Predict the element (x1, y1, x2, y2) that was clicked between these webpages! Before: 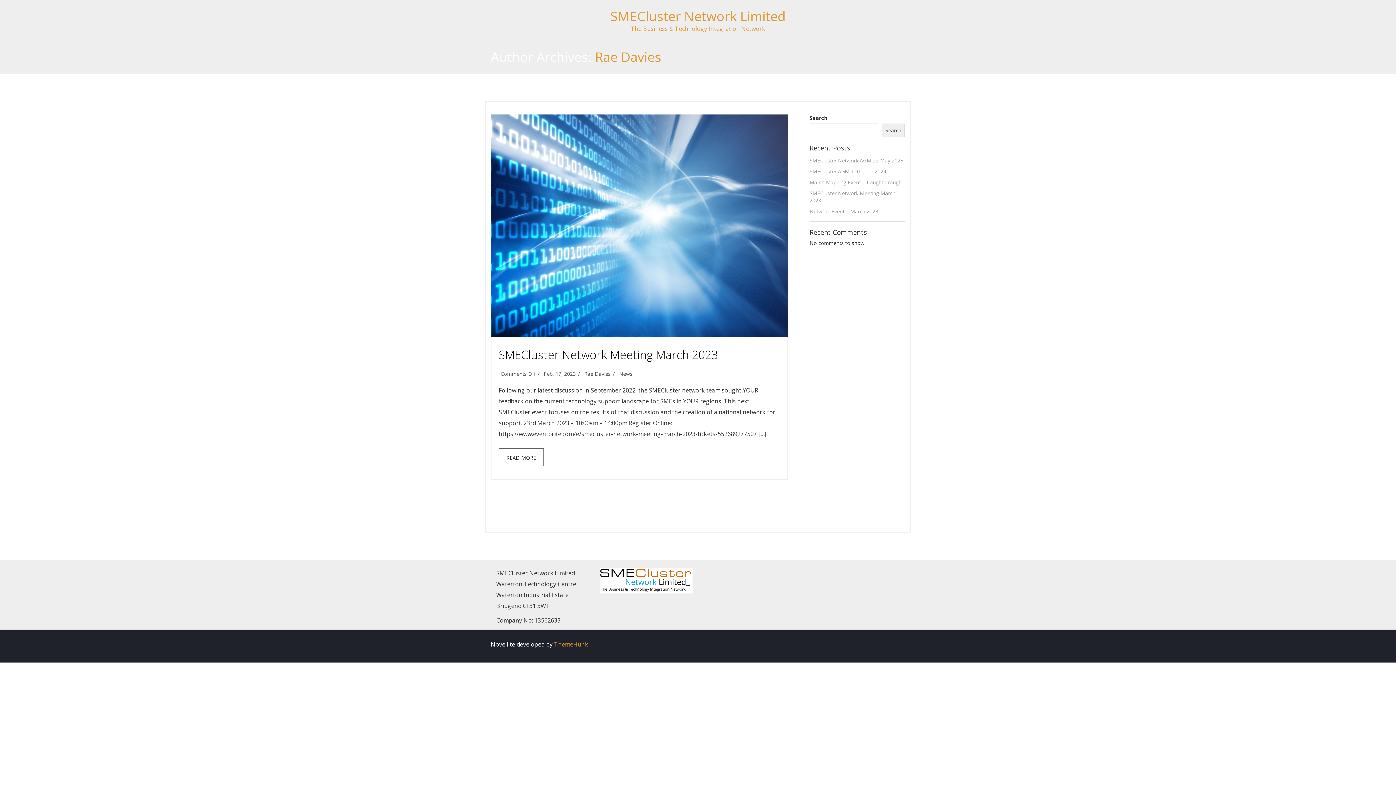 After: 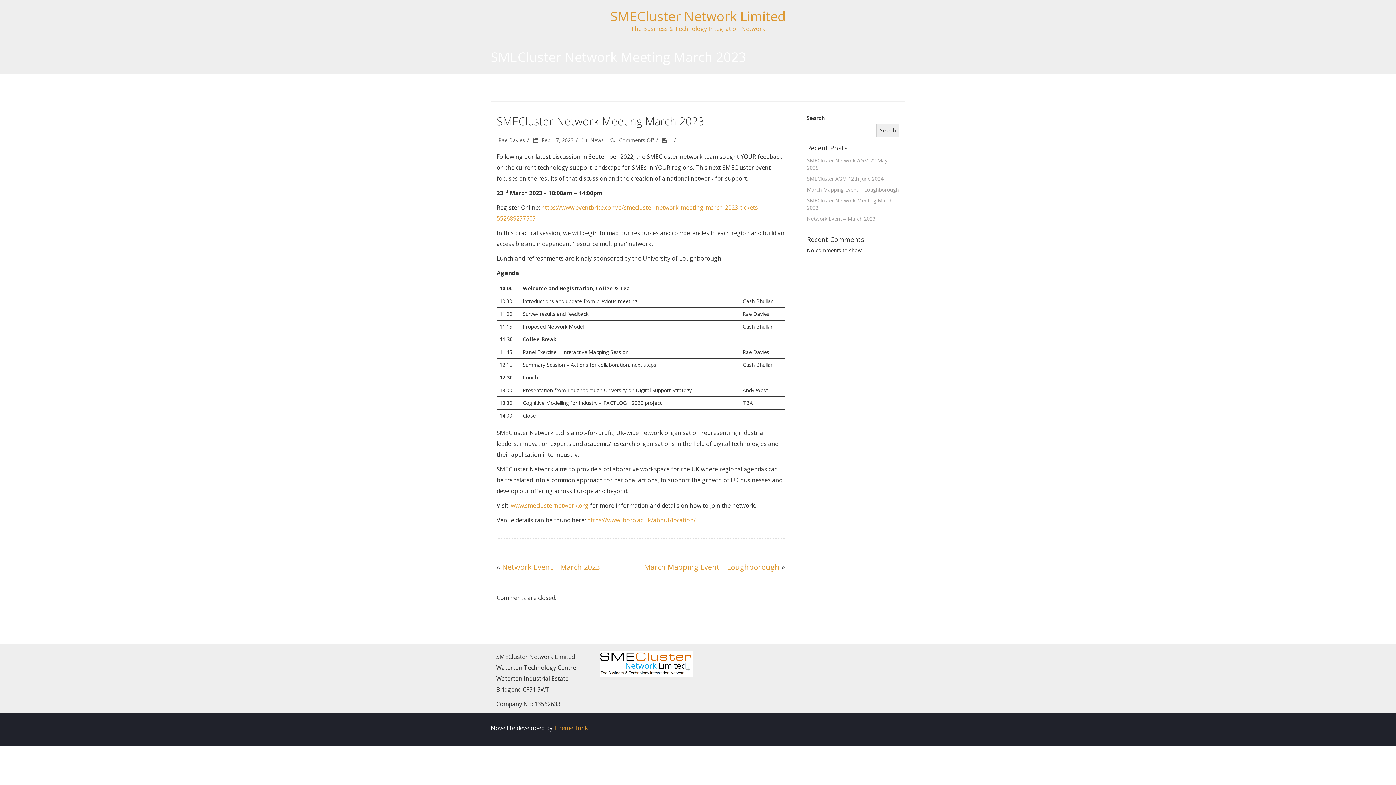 Action: bbox: (498, 448, 544, 466) label: READ MORE